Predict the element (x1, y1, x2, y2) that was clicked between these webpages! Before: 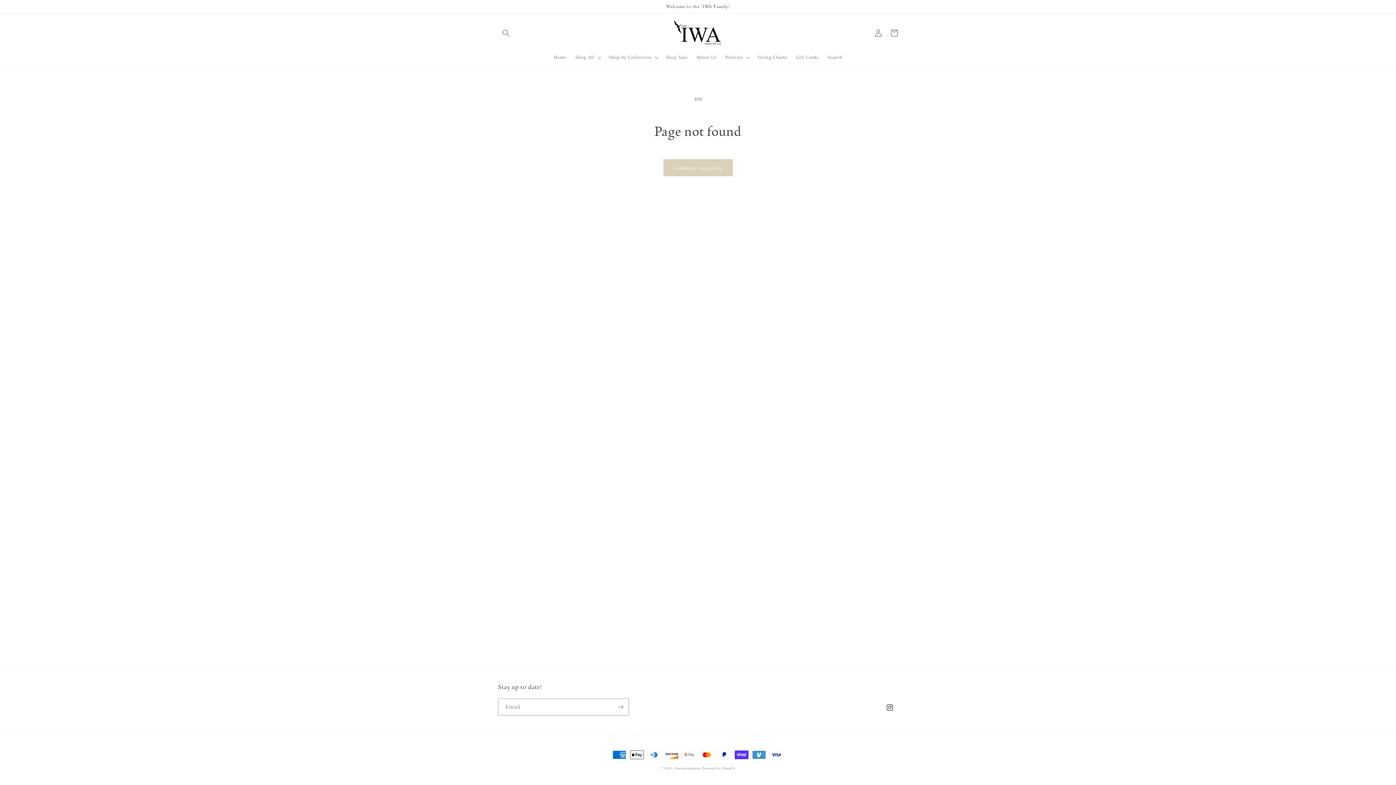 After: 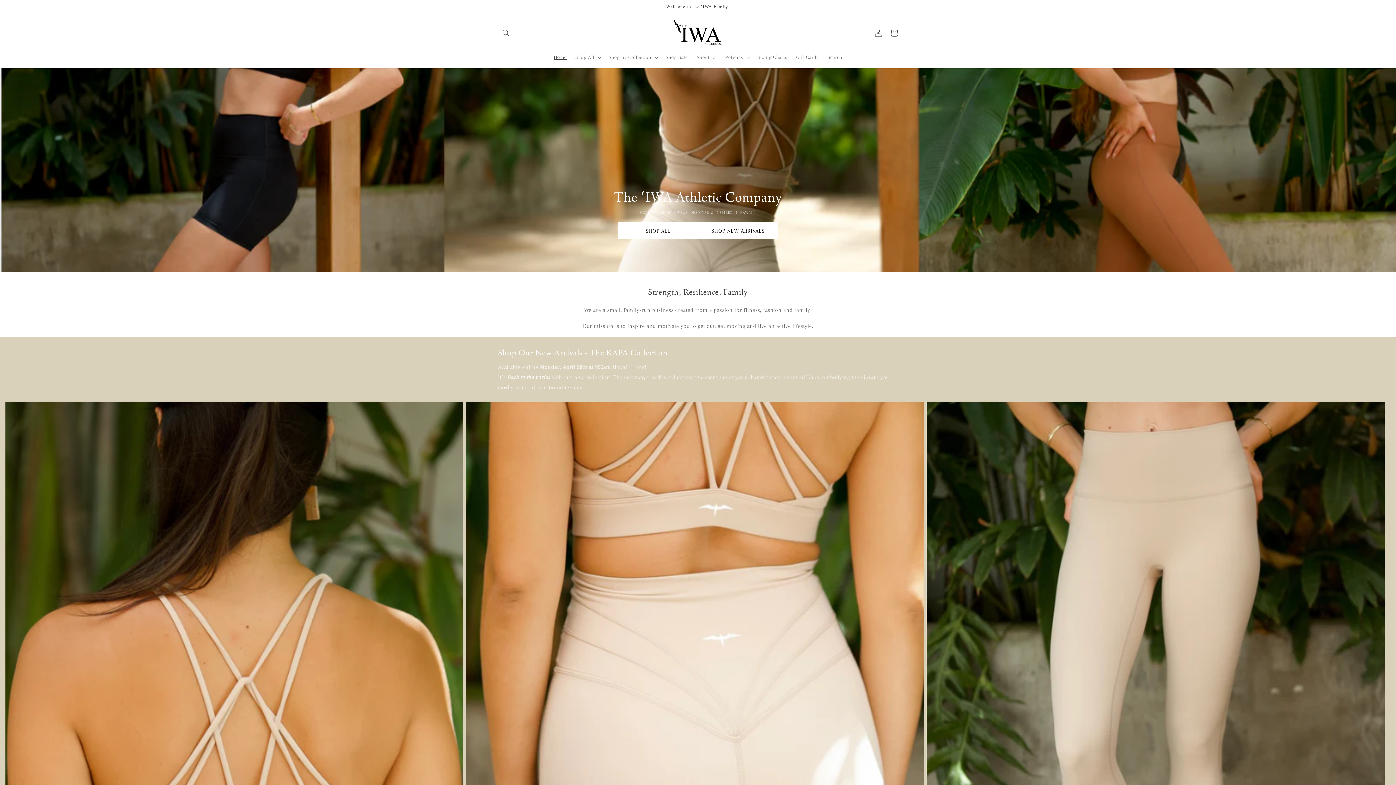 Action: bbox: (670, 16, 726, 49)